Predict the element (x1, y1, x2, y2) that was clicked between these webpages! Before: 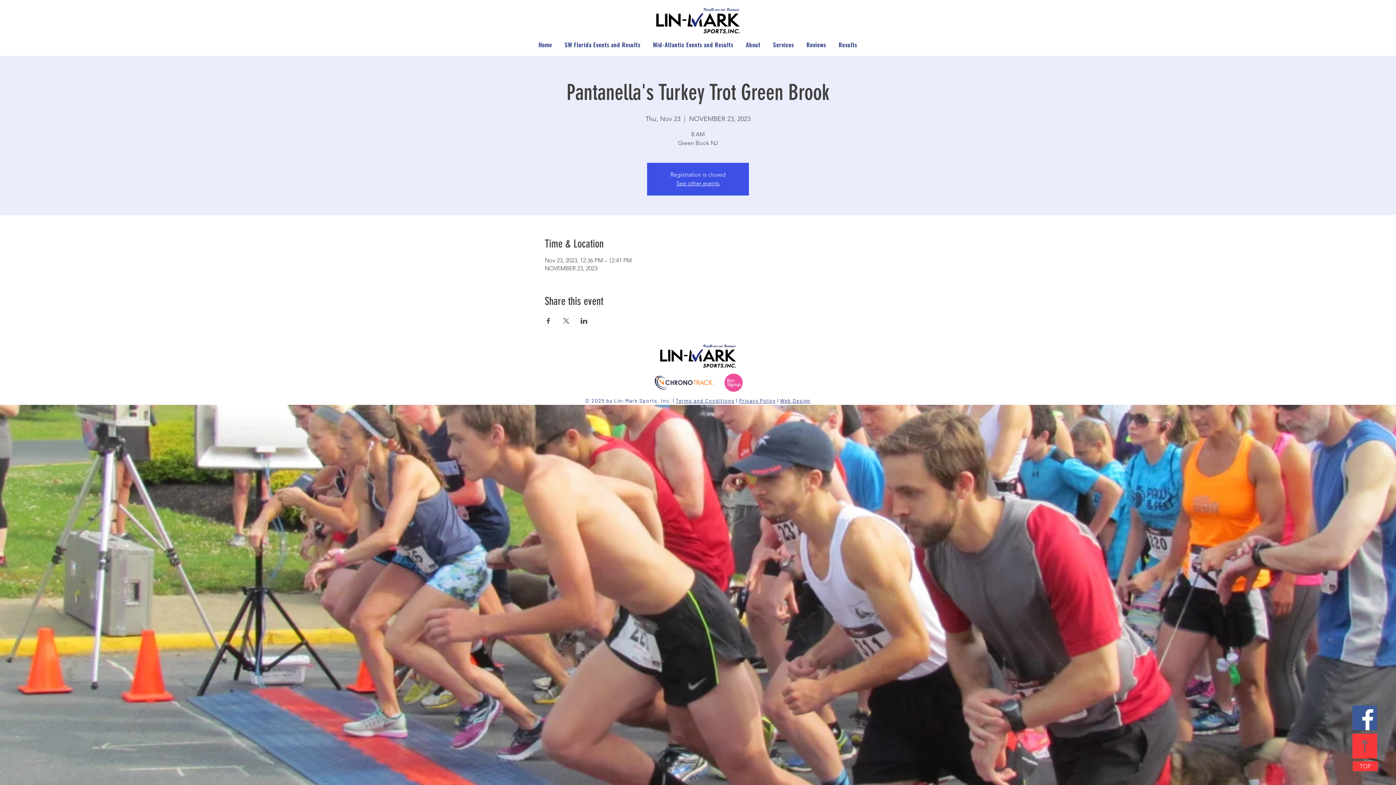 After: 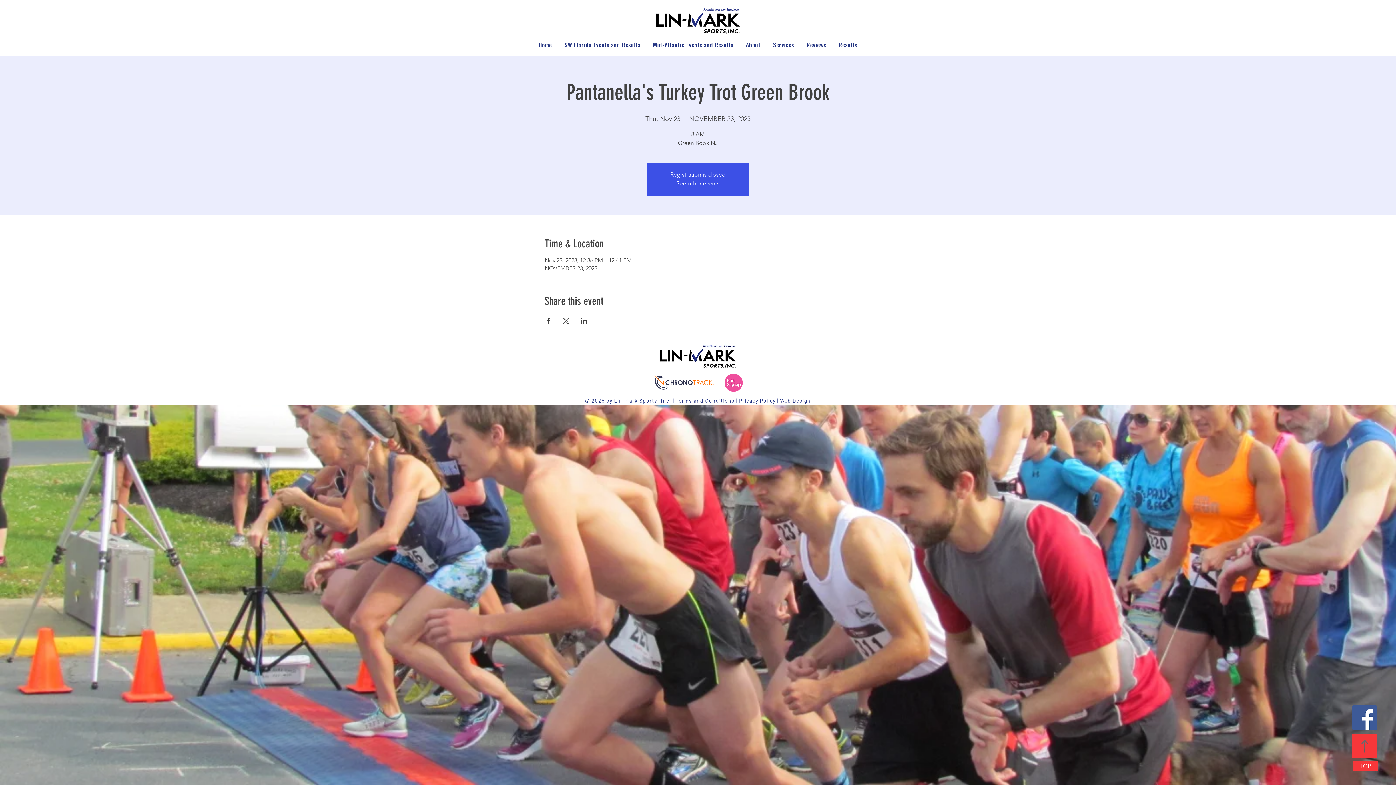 Action: label: Facebook bbox: (1352, 705, 1377, 730)